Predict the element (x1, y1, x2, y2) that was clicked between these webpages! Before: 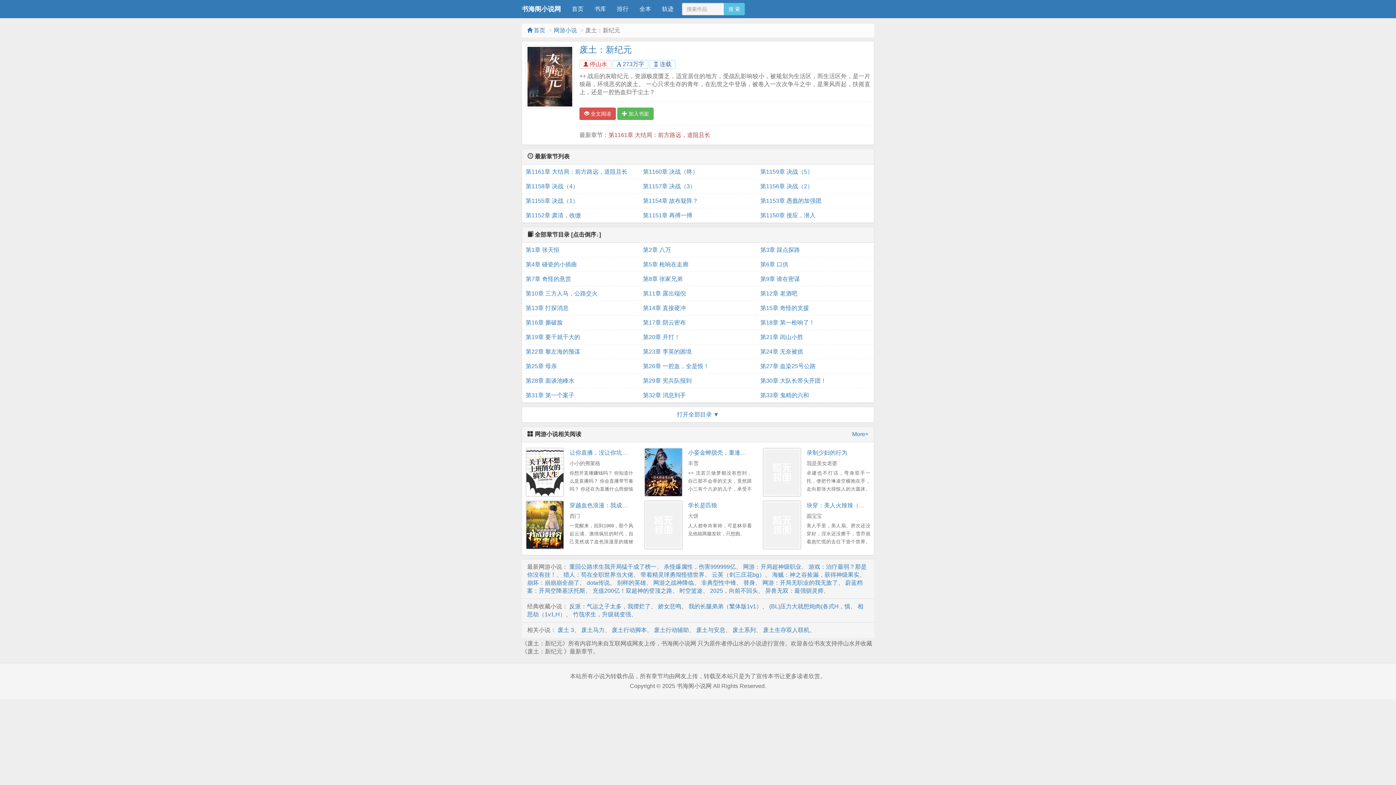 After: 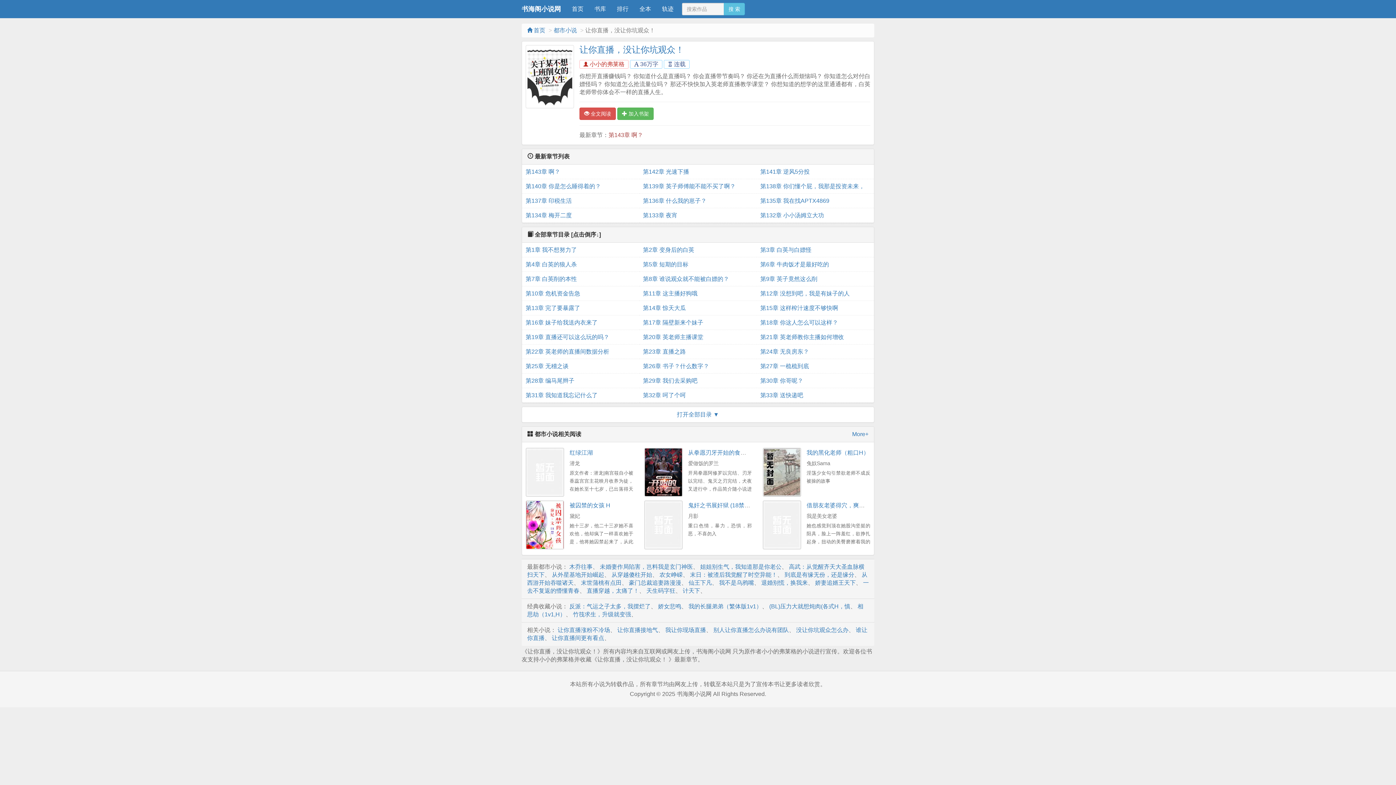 Action: bbox: (525, 448, 564, 497)